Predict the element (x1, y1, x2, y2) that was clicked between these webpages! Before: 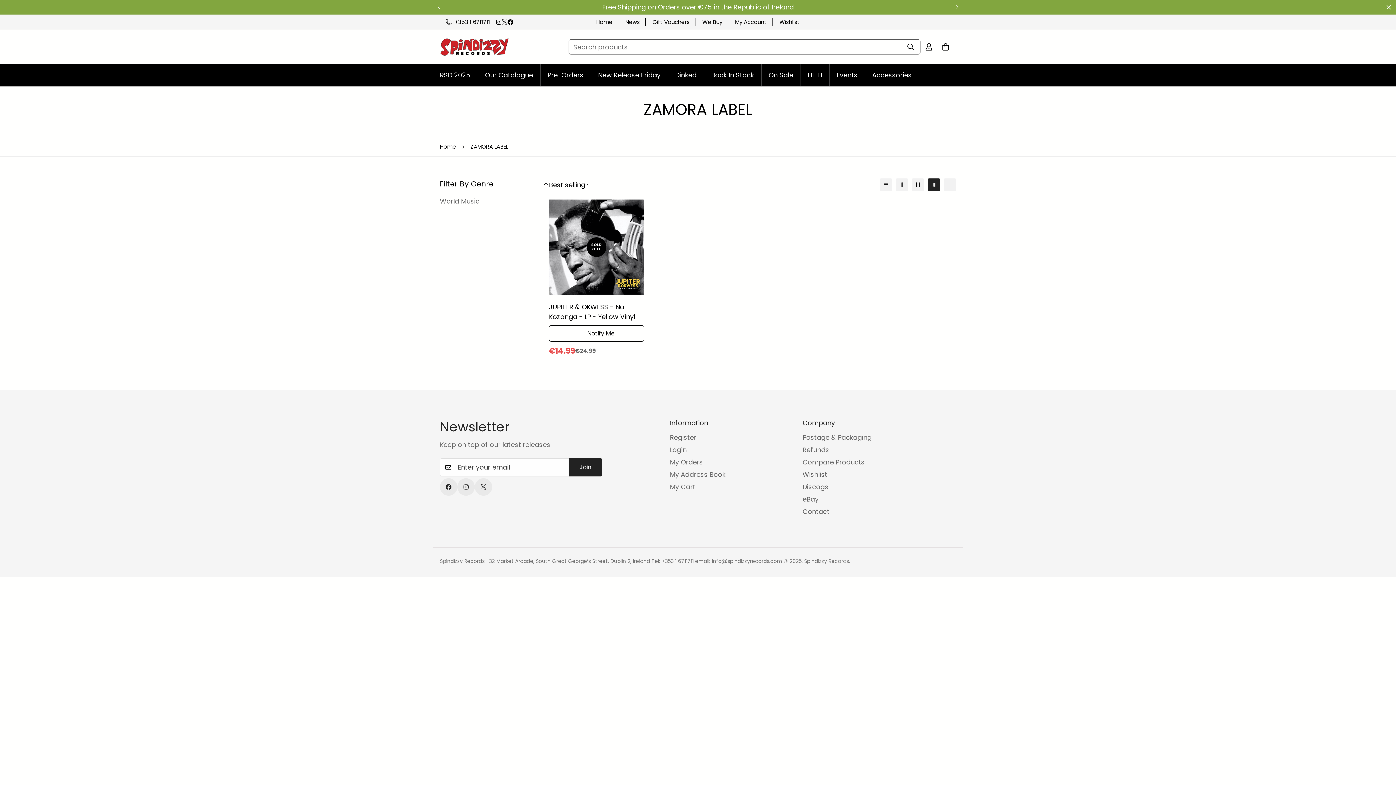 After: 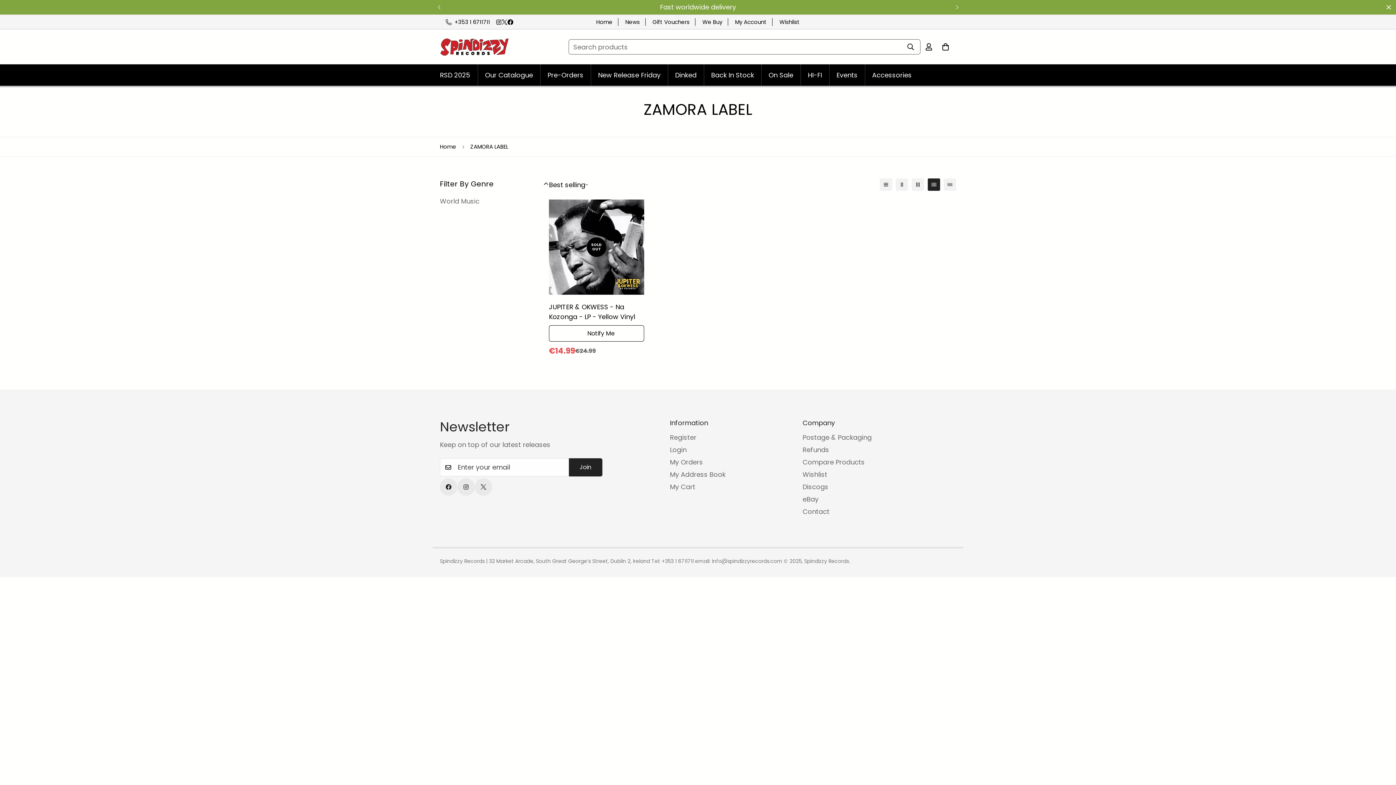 Action: bbox: (501, 19, 507, 25) label: Twitter